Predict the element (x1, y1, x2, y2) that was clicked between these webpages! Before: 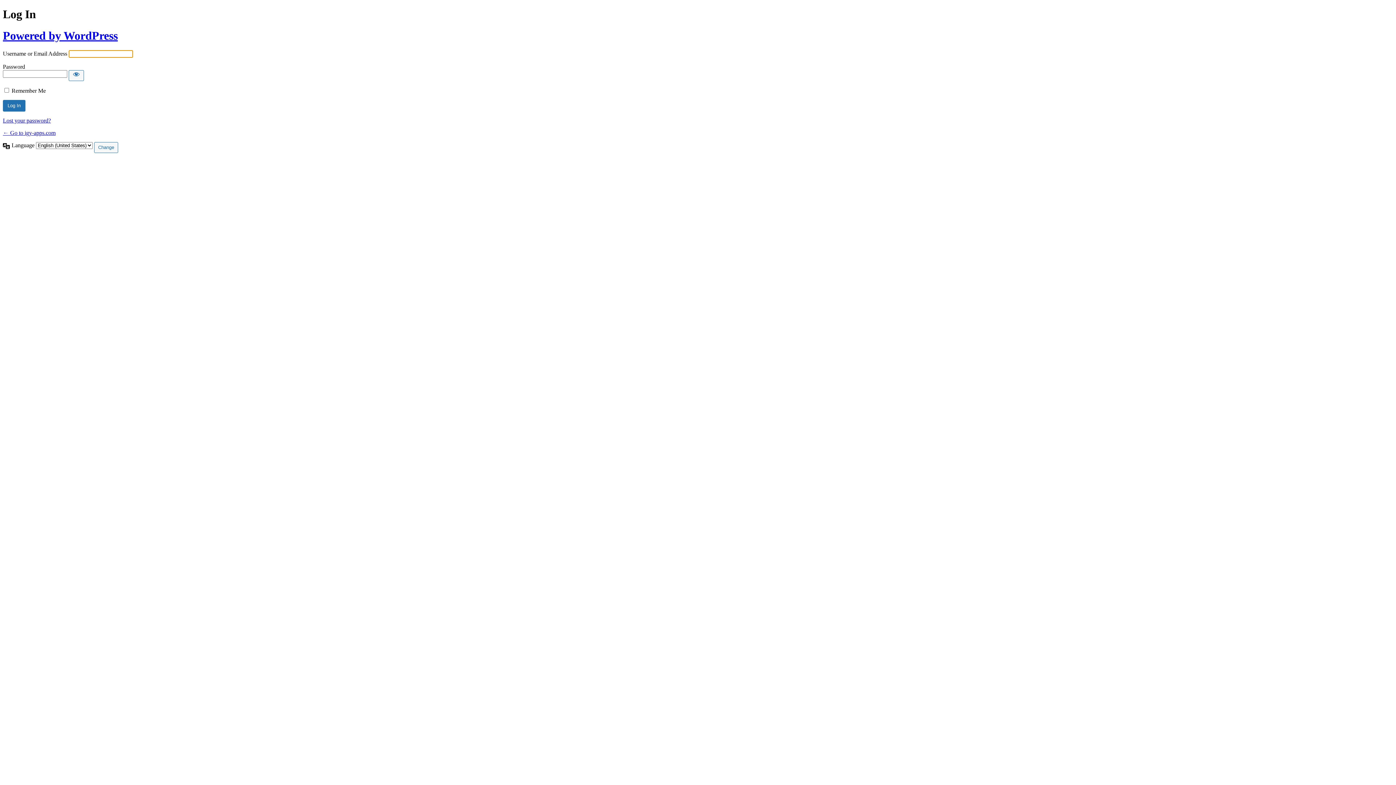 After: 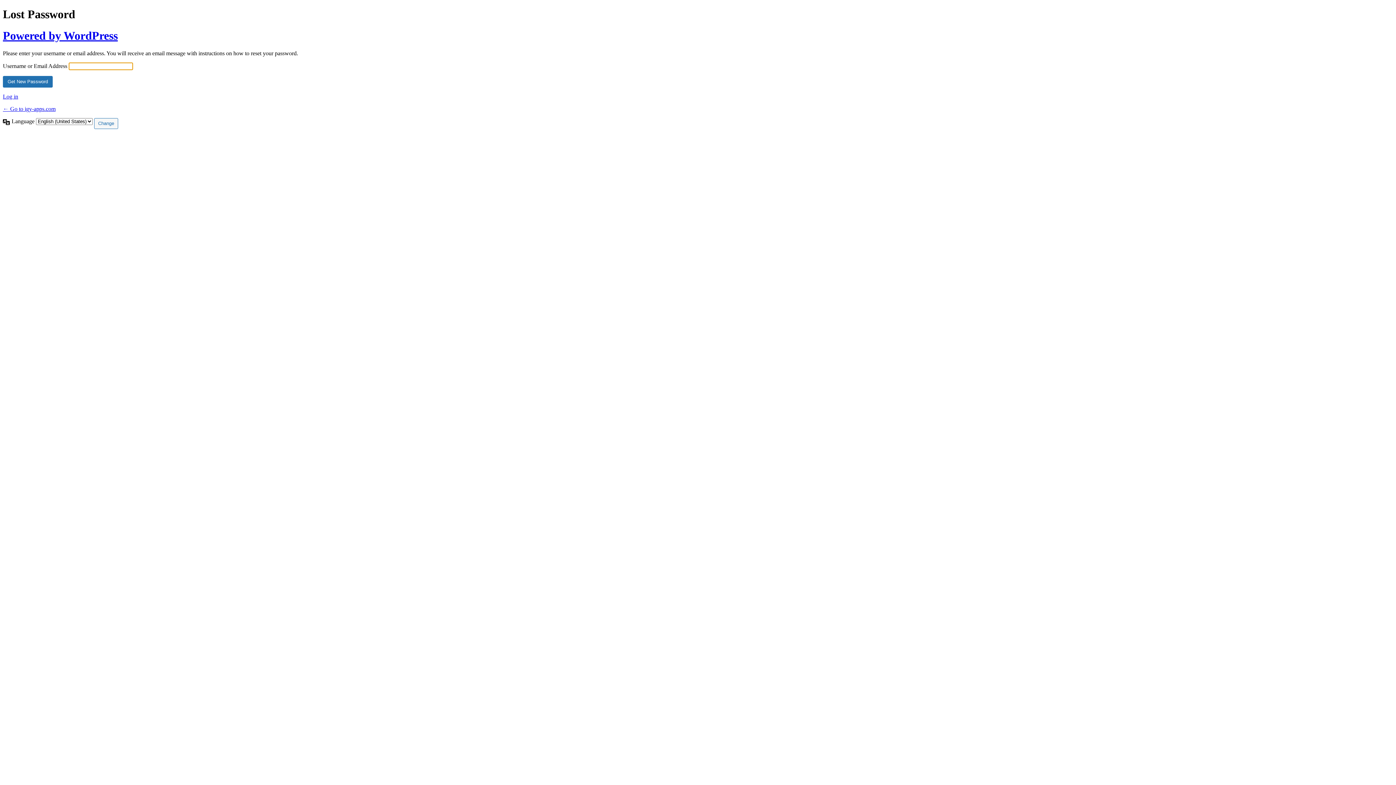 Action: bbox: (2, 117, 50, 123) label: Lost your password?